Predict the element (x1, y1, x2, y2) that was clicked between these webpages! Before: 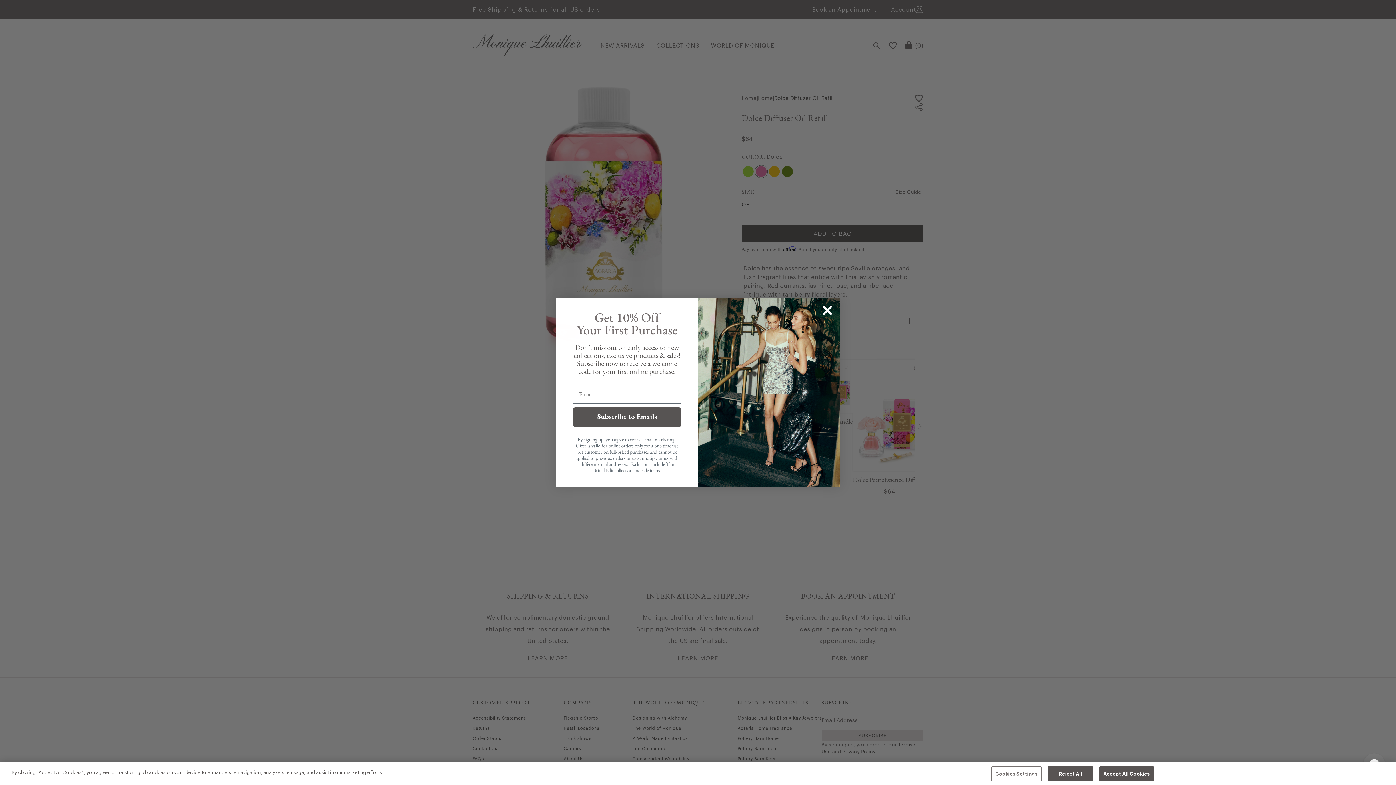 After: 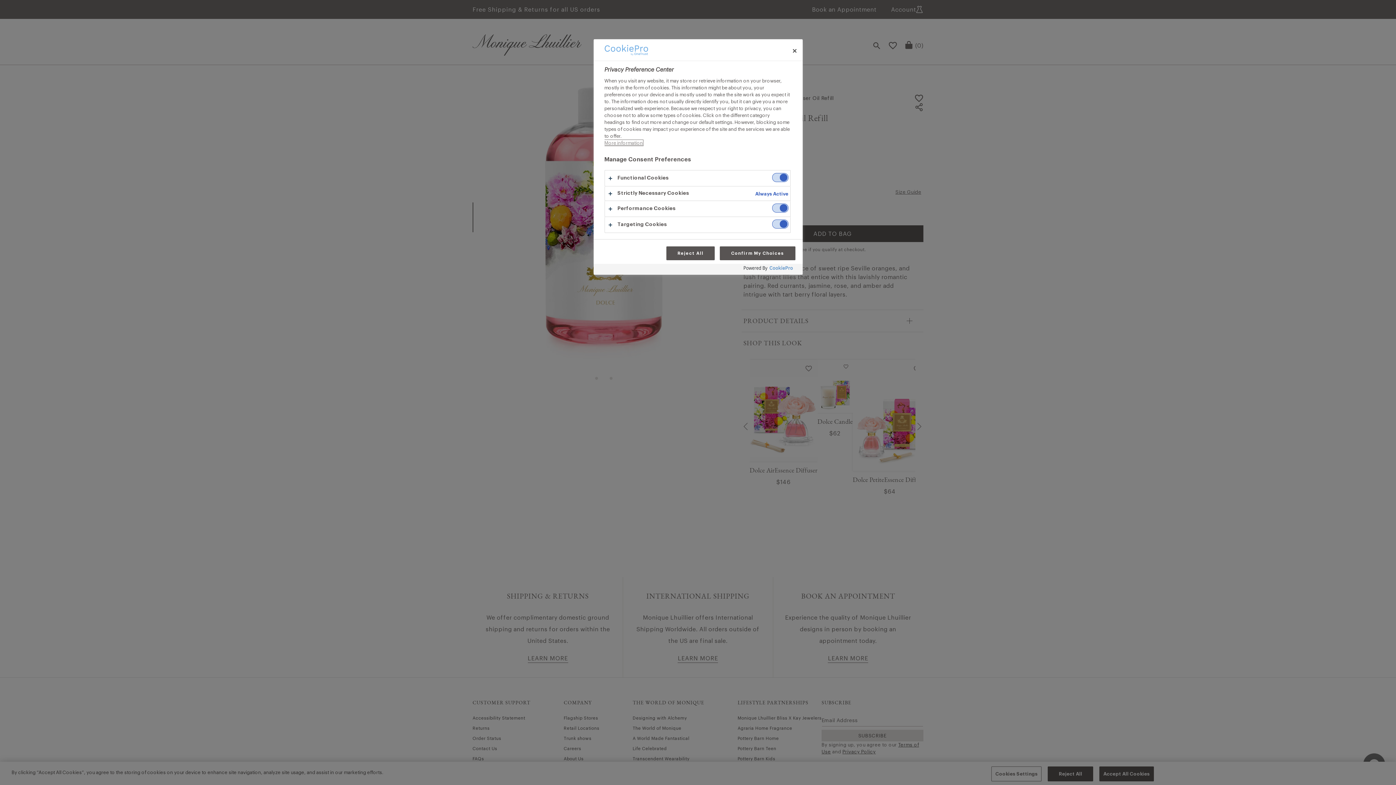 Action: bbox: (991, 766, 1041, 781) label: Cookies Settings